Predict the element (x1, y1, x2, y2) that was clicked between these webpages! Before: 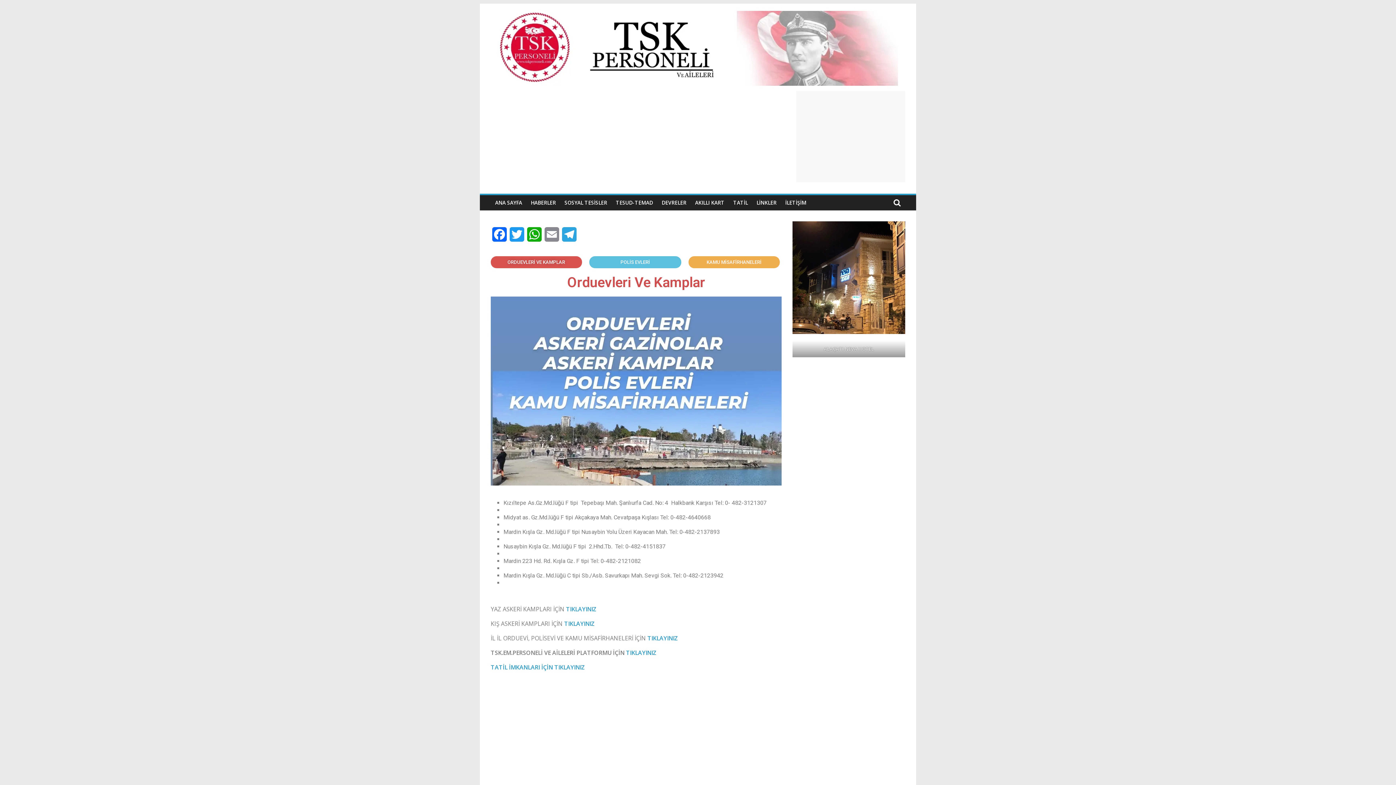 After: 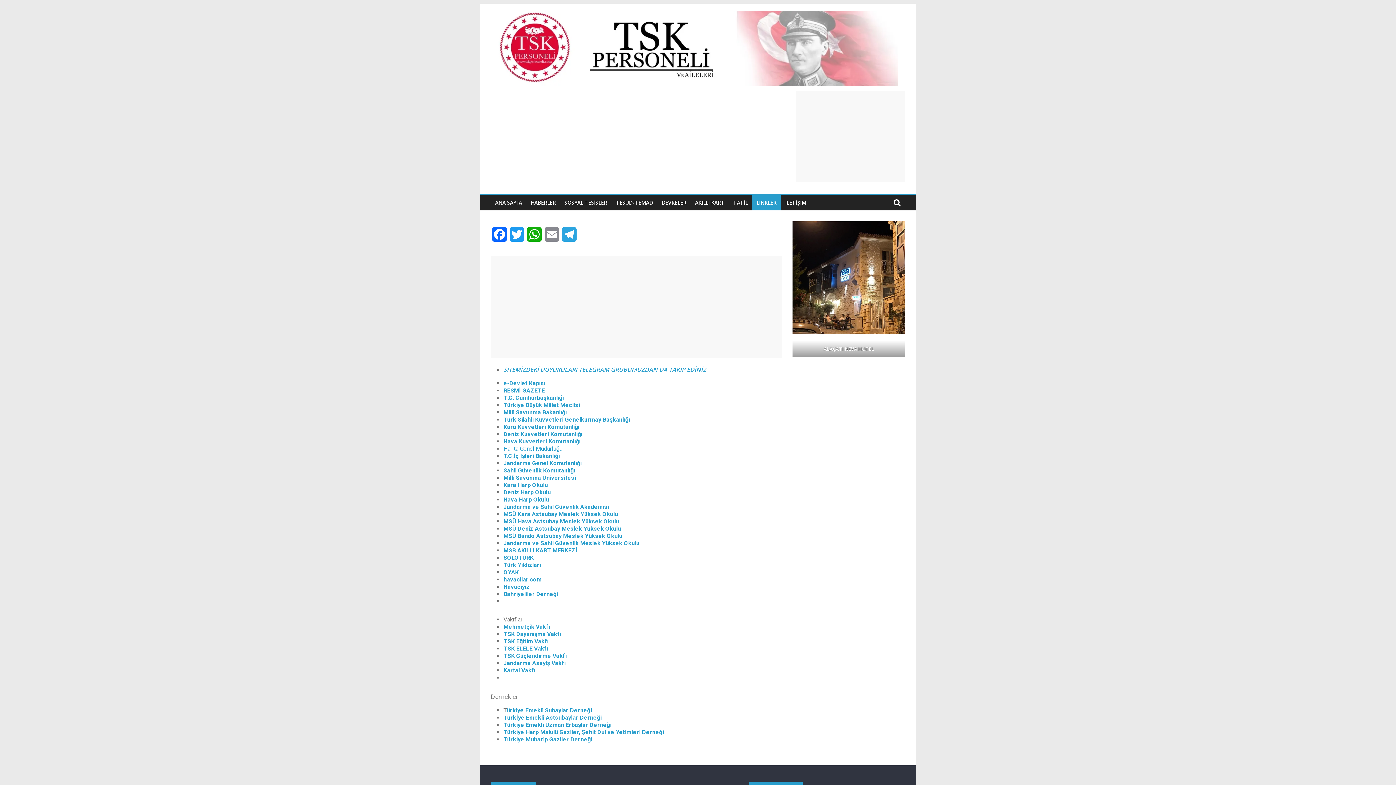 Action: label: LİNKLER bbox: (752, 195, 781, 210)